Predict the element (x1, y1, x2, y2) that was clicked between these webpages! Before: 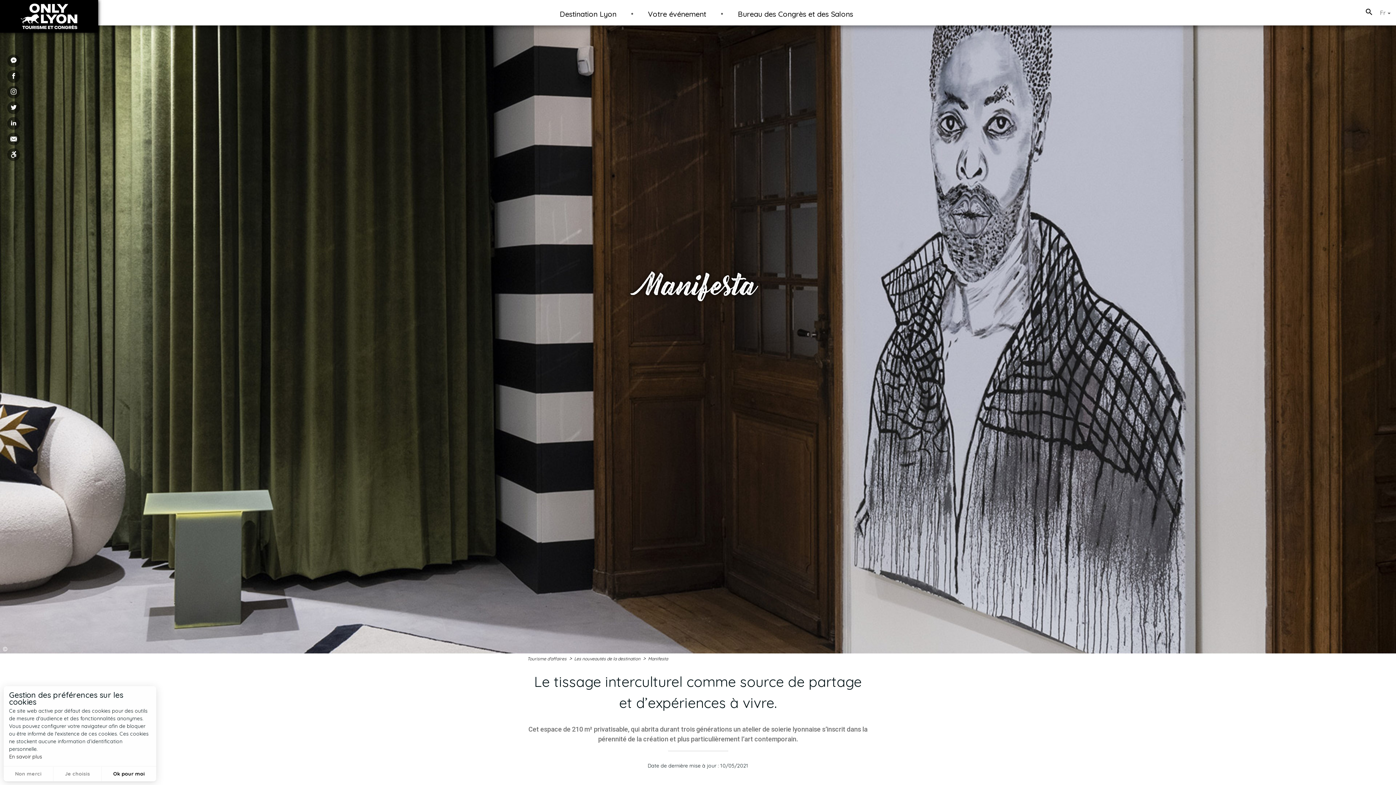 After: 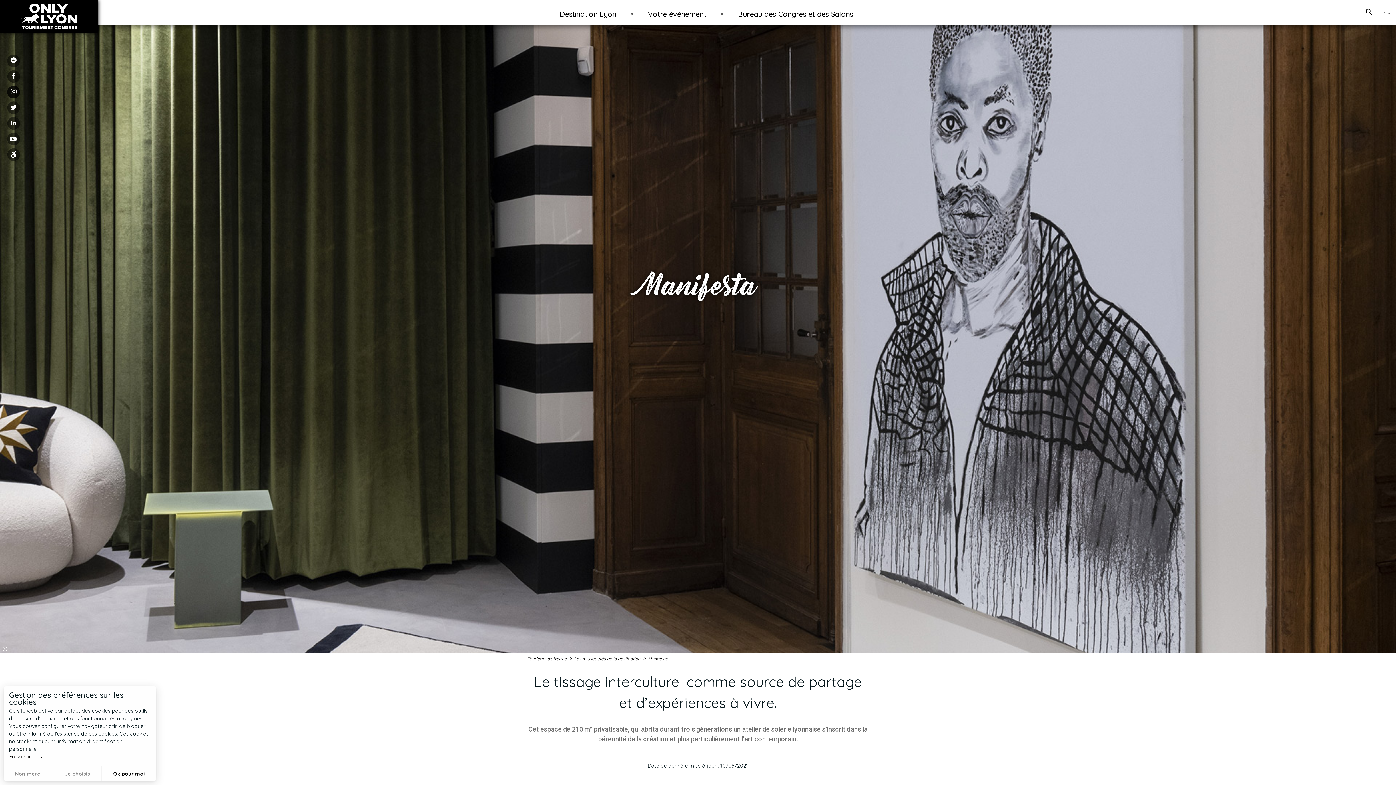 Action: bbox: (7, 85, 20, 98)